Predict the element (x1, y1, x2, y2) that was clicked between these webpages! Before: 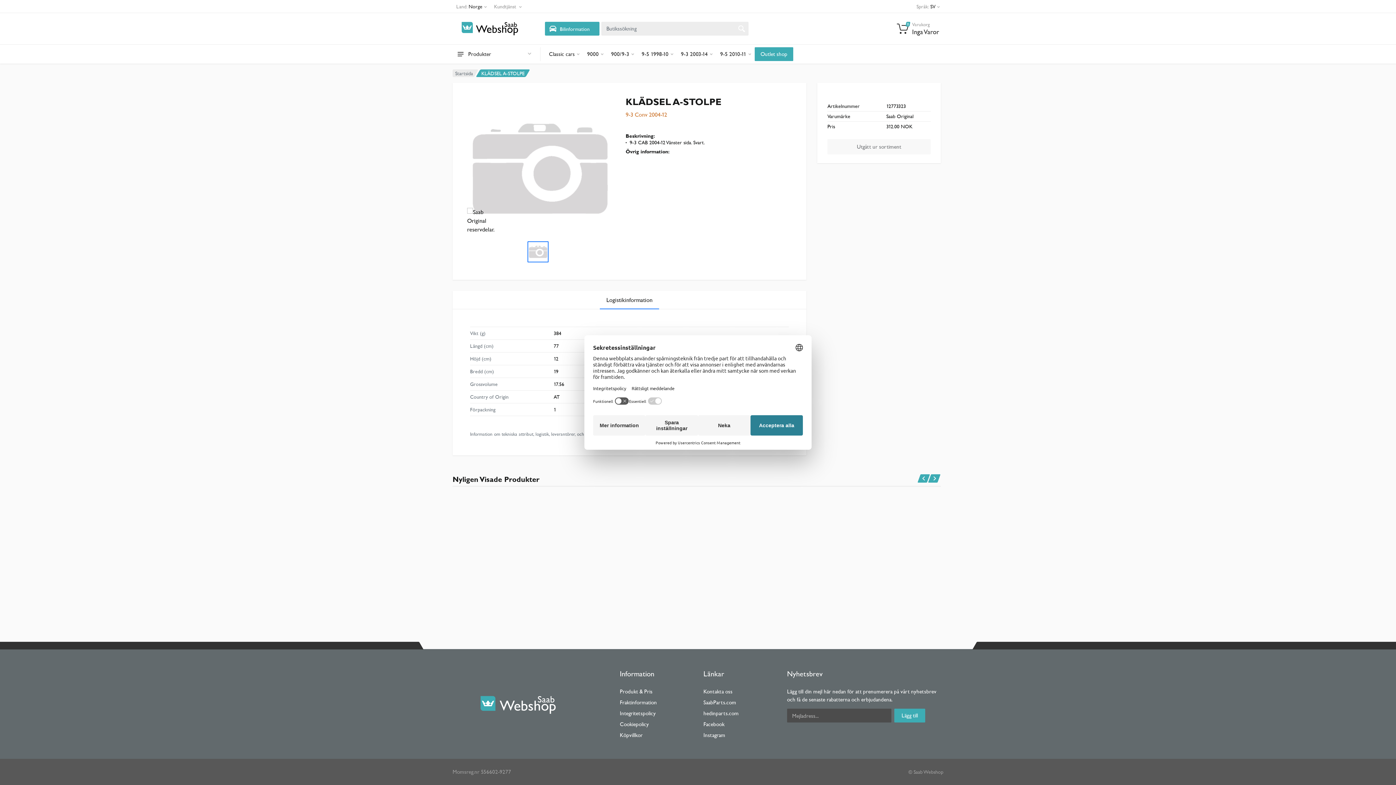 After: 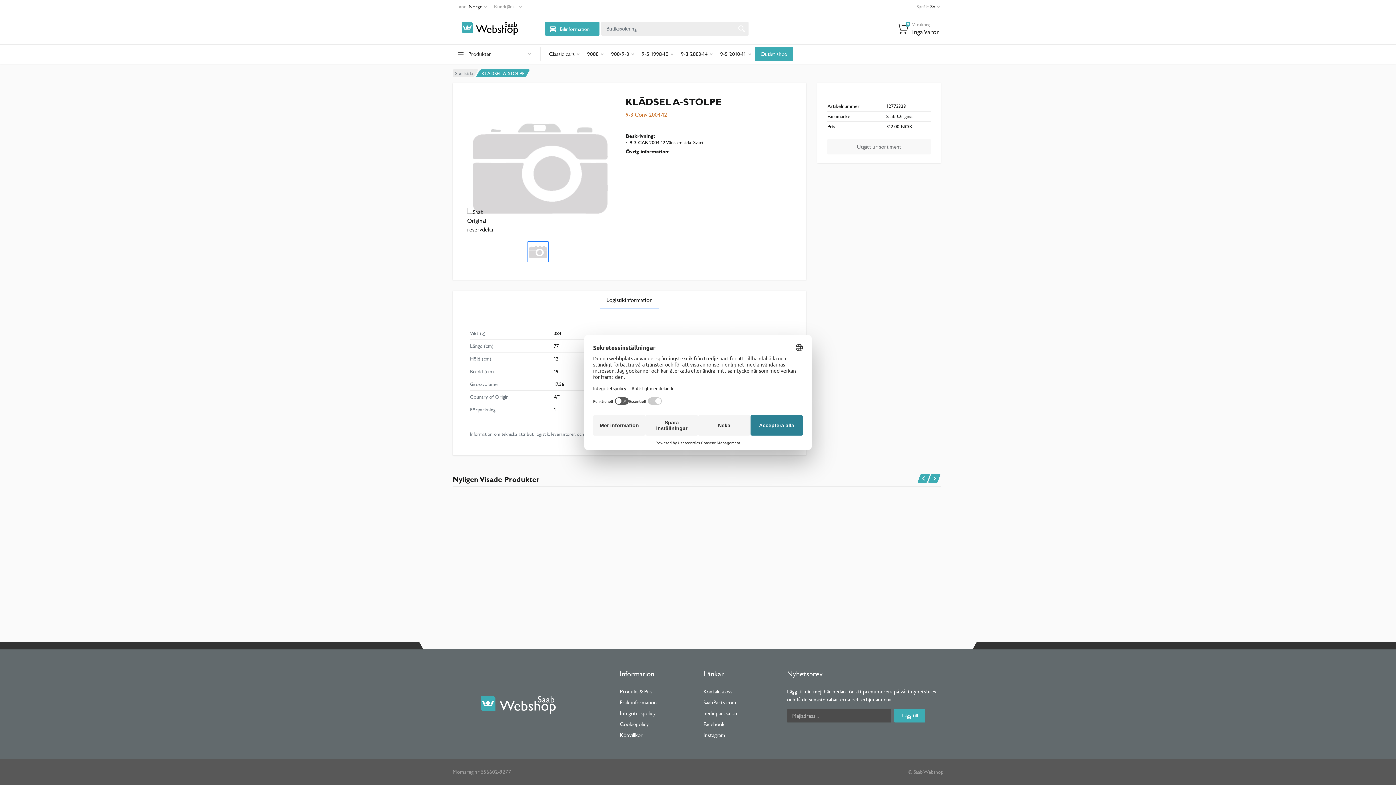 Action: label: Köpvillkor bbox: (619, 732, 642, 738)